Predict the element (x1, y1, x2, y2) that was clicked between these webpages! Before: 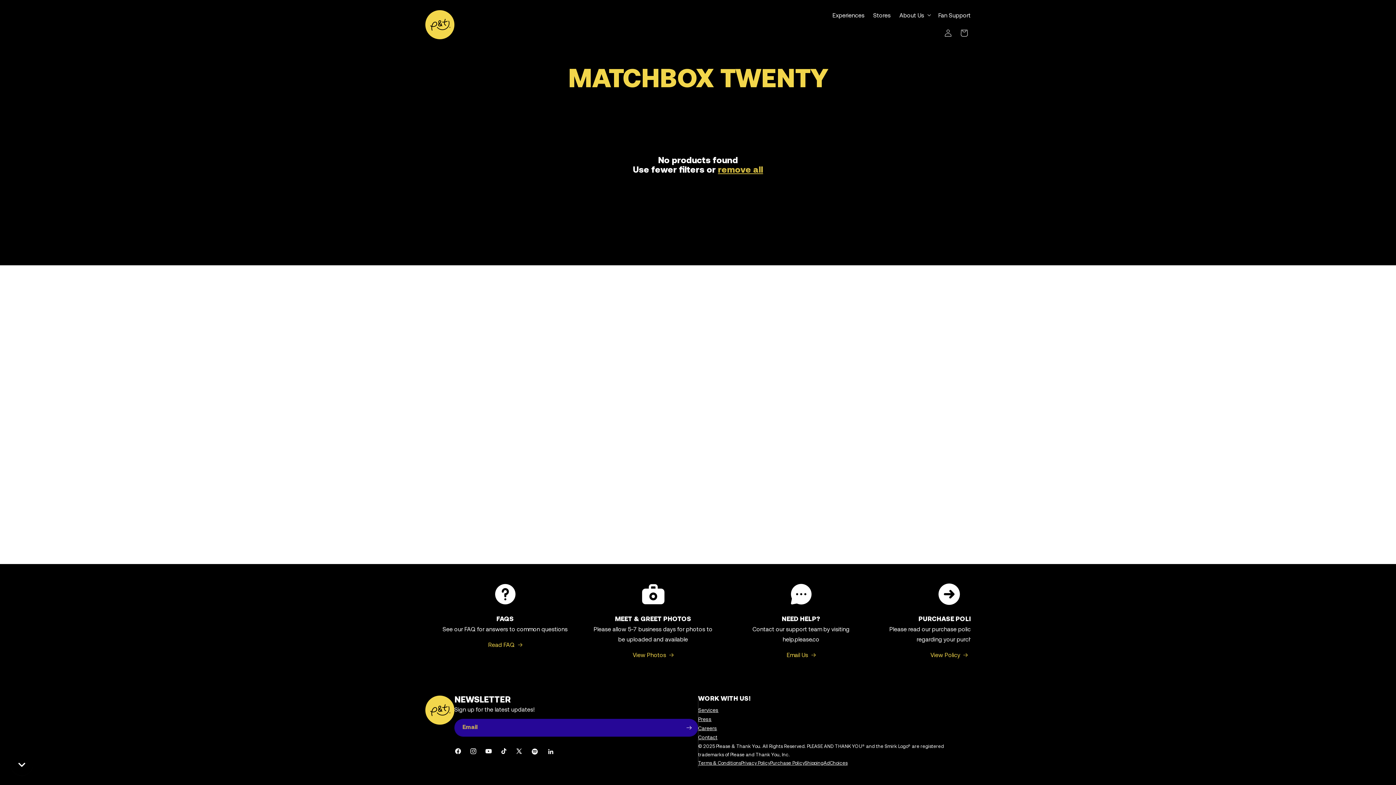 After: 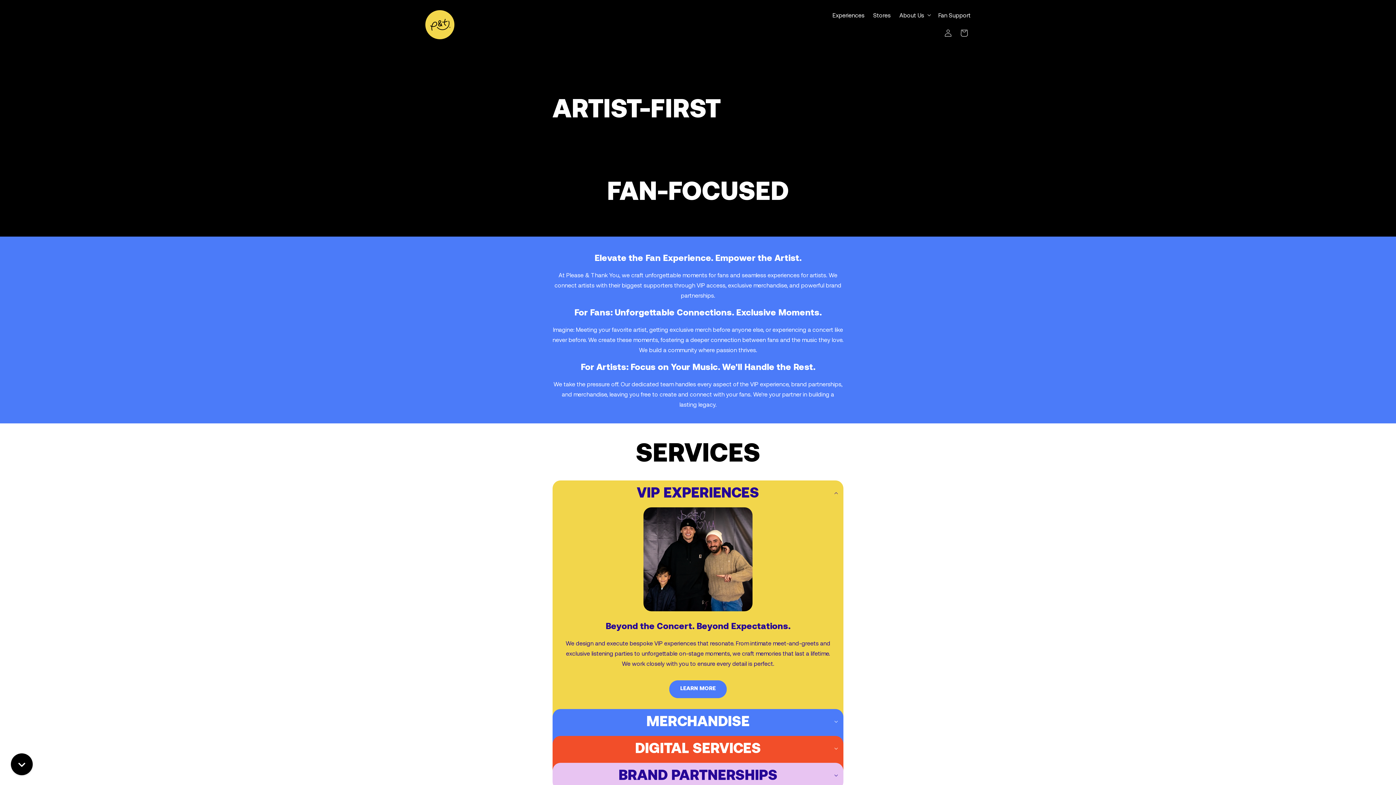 Action: label: Services bbox: (698, 706, 718, 715)